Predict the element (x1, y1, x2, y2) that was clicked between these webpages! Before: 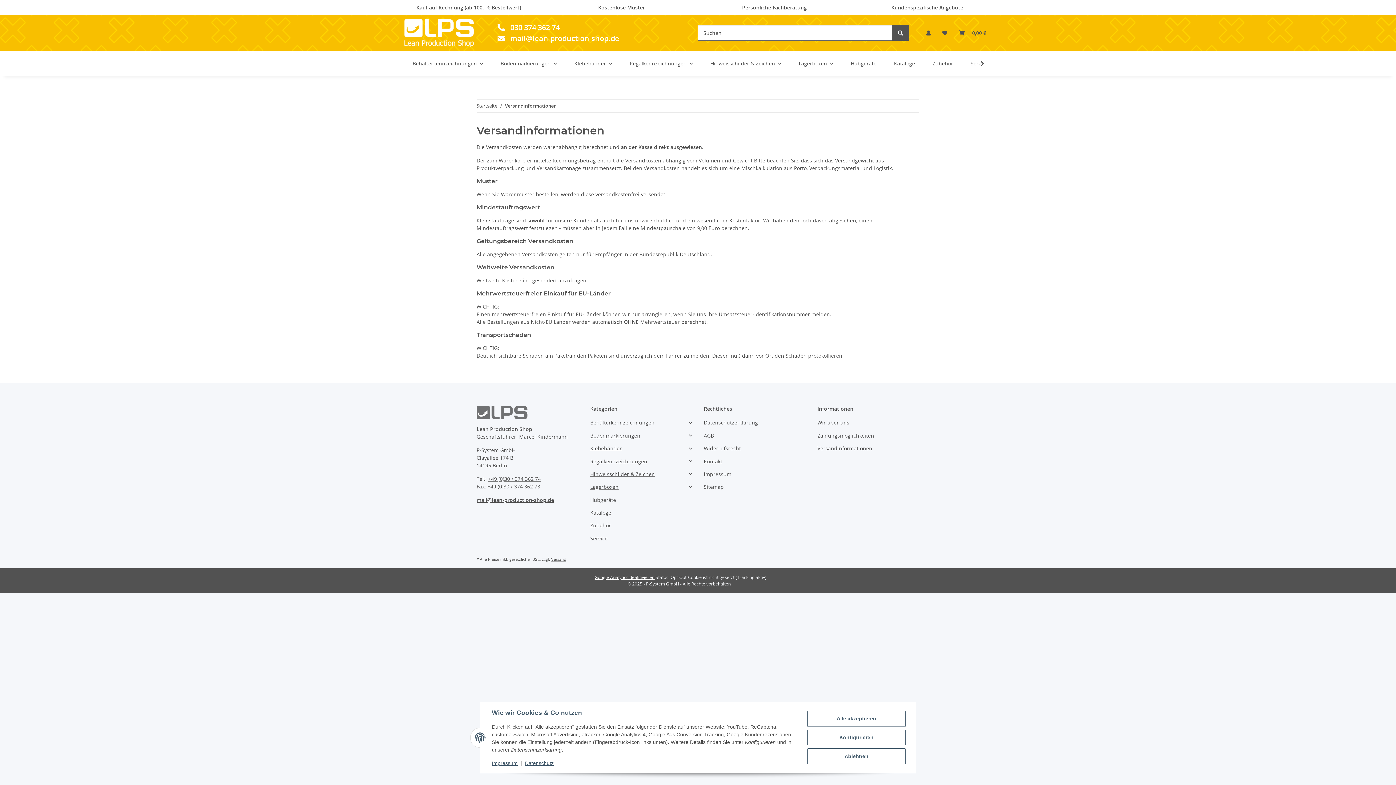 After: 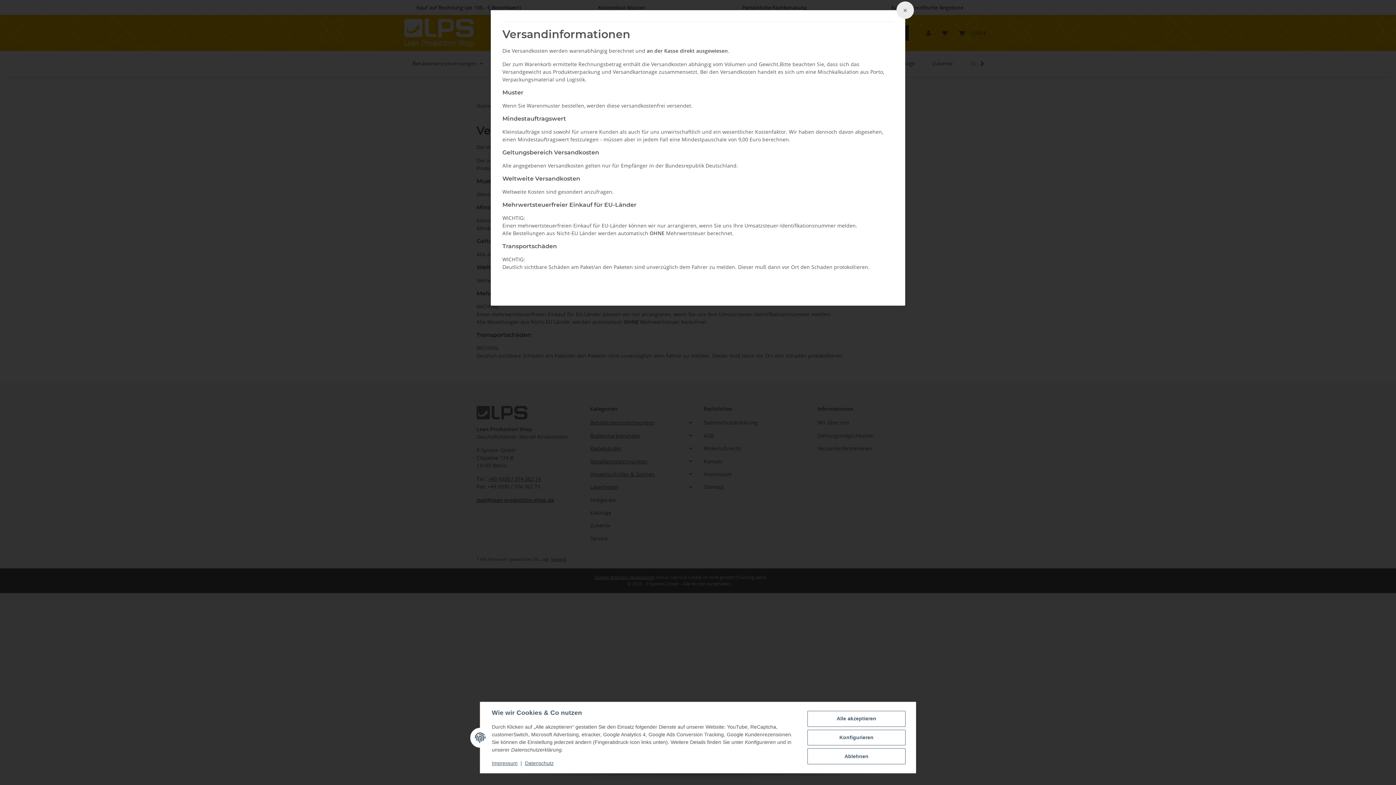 Action: label: Versand bbox: (551, 556, 566, 562)